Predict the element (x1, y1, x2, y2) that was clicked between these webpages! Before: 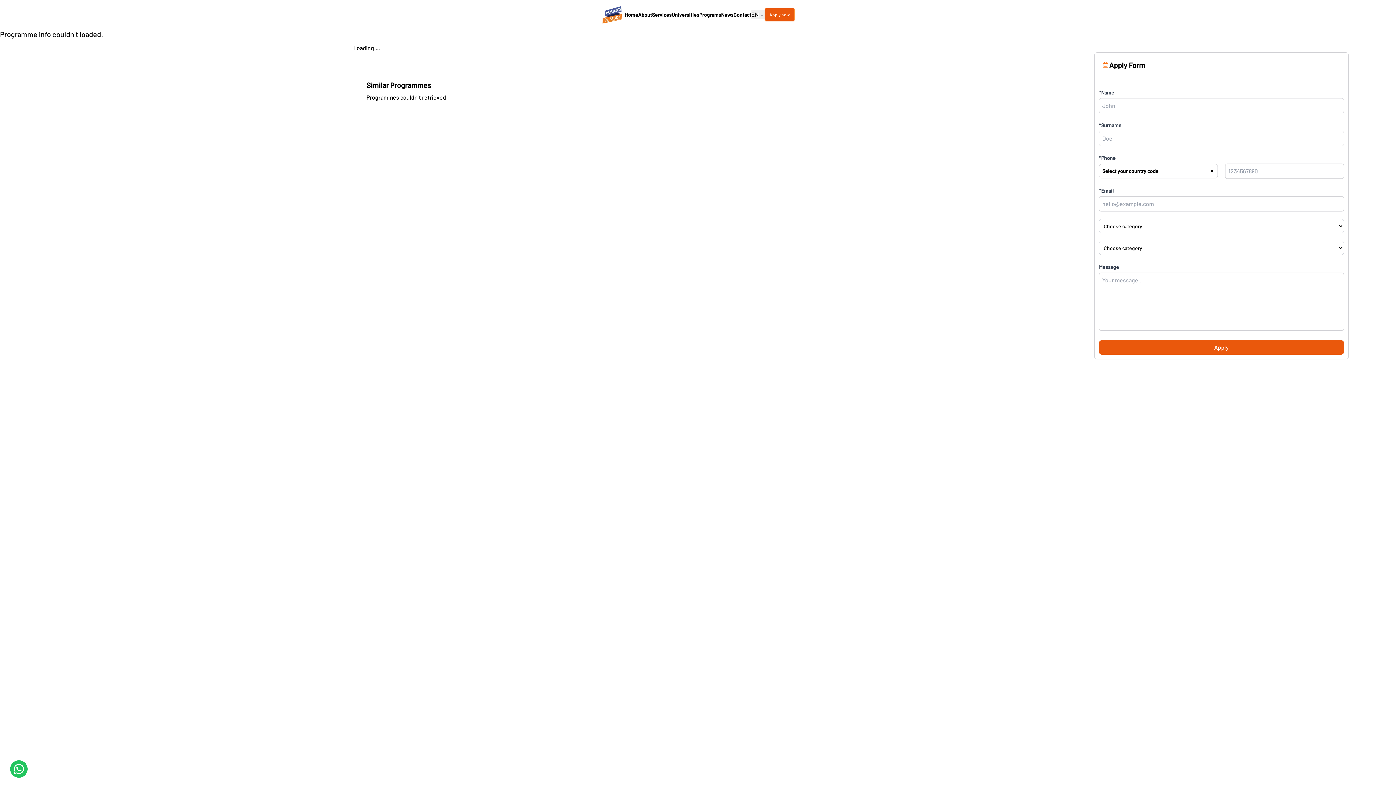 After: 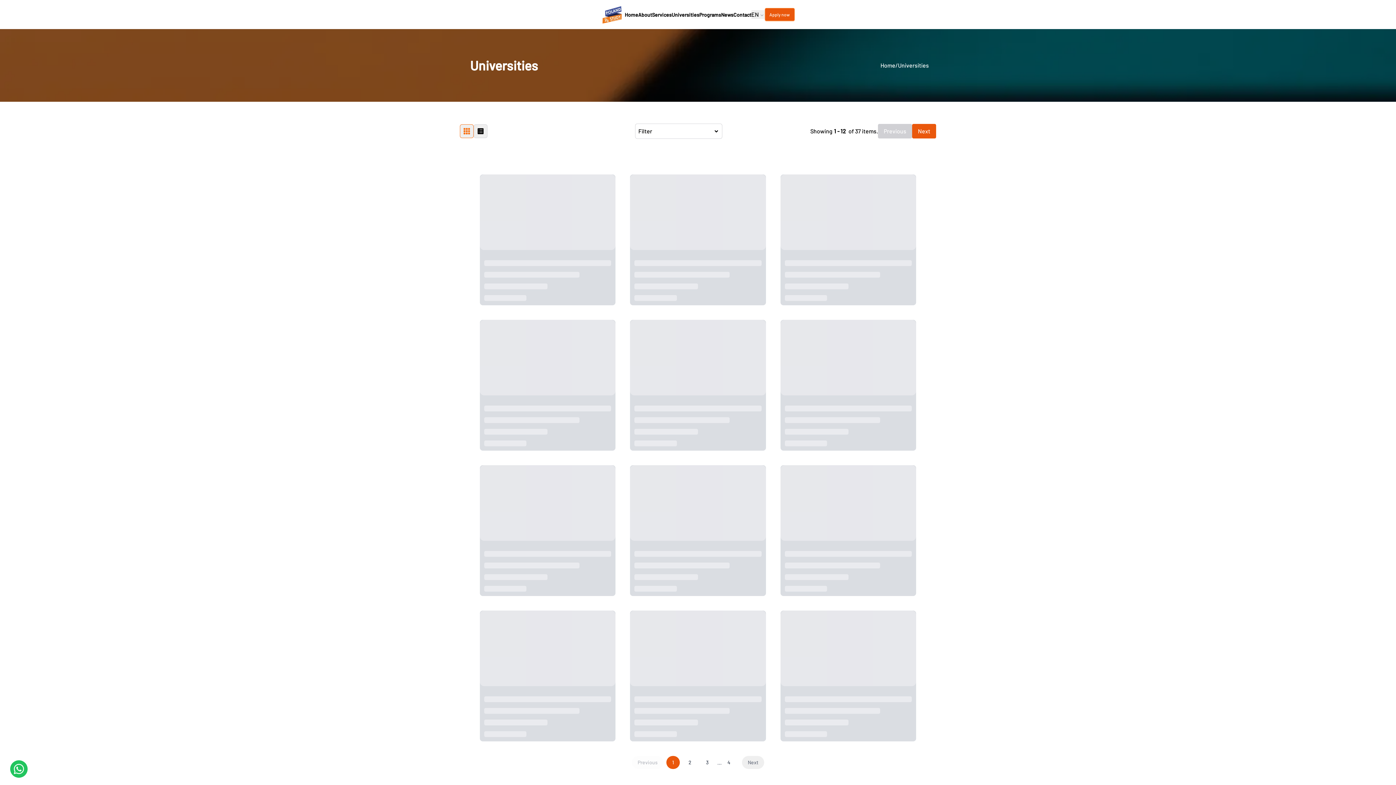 Action: label: Universities-page-link bbox: (671, 11, 699, 17)